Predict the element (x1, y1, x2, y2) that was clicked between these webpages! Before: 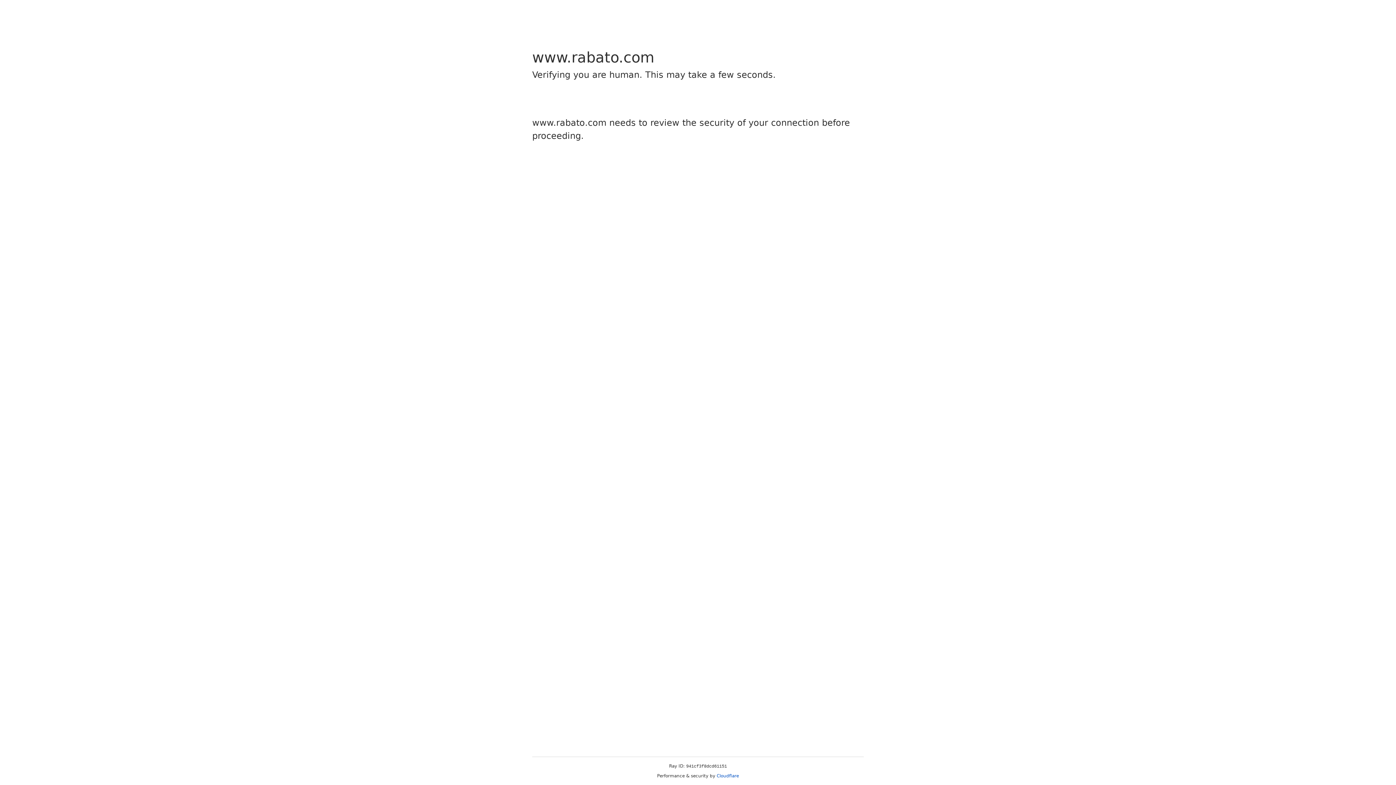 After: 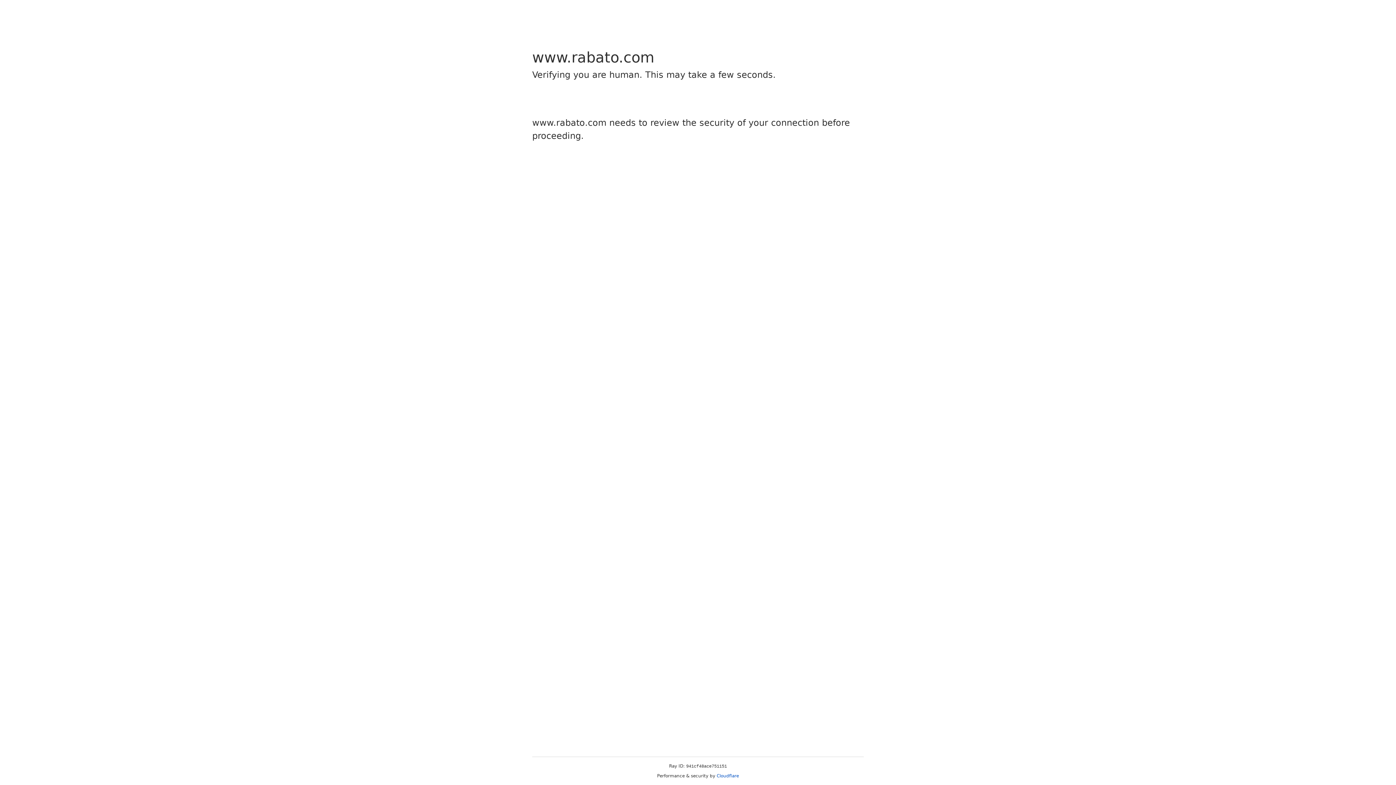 Action: bbox: (716, 773, 739, 778) label: Cloudflare